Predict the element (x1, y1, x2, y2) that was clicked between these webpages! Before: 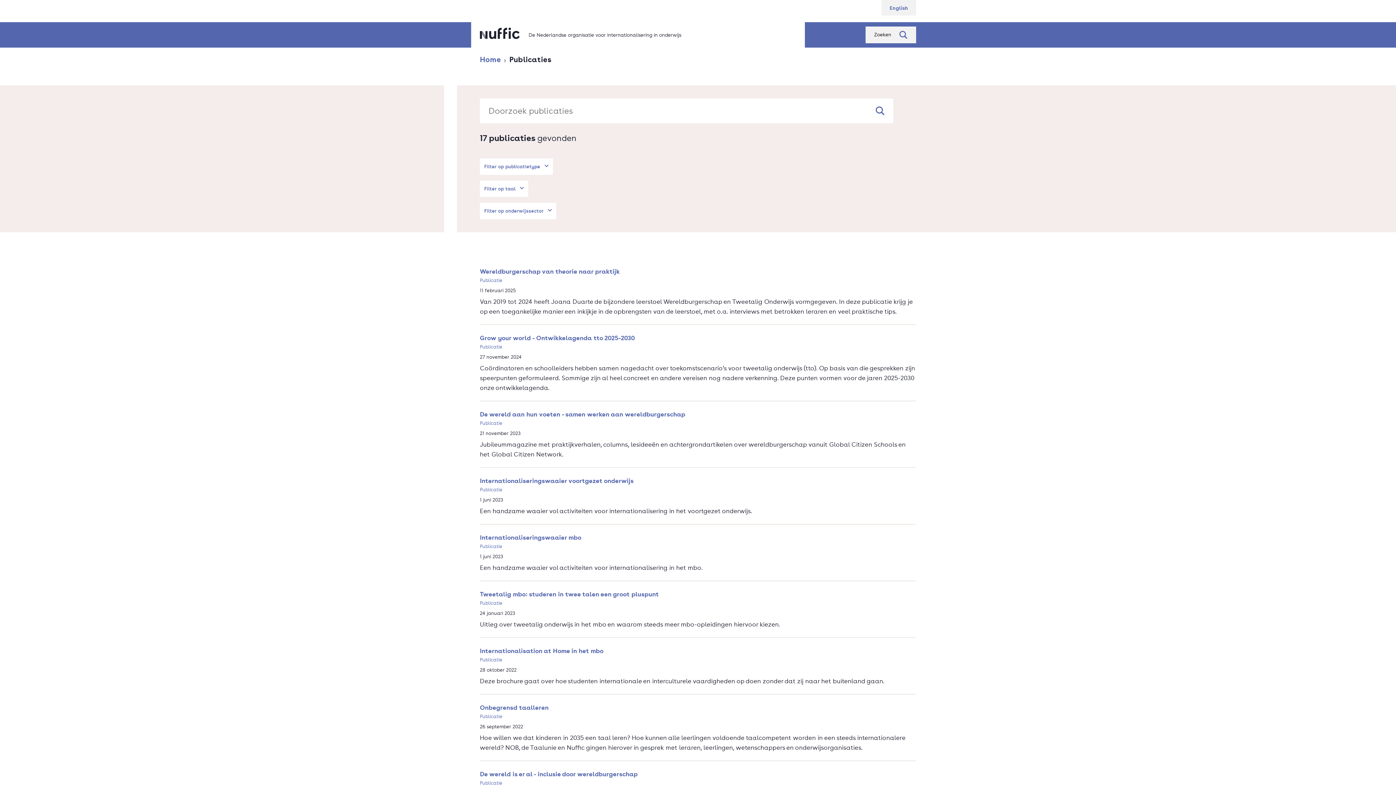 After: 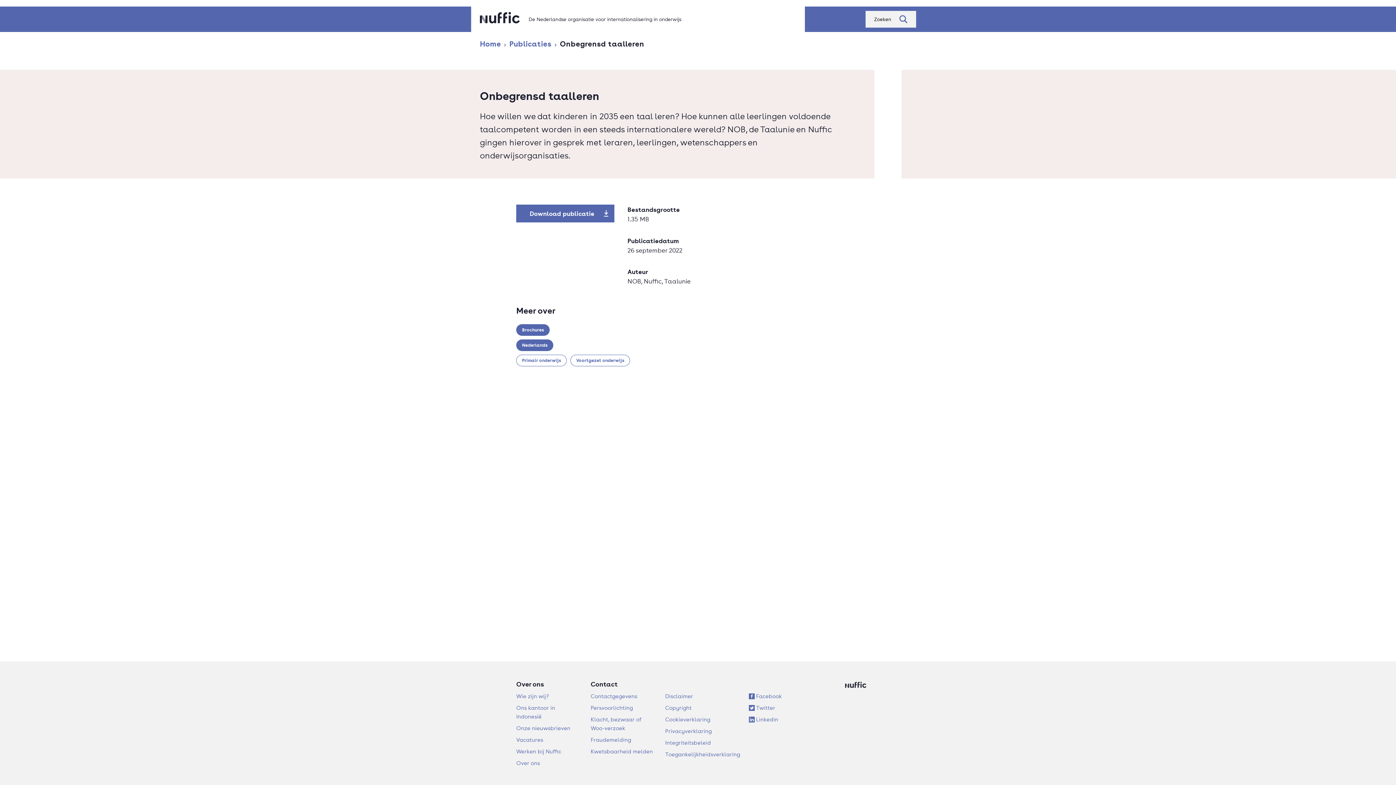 Action: label: Onbegrensd taalleren
Publicatie
Publicatiedatum:
26 september 2022
Hoe willen we dat kinderen in 2035 een taal leren? Hoe kunnen alle leerlingen voldoende taalcompetent worden in een steeds internationalere wereld? NOB, de Taalunie en Nuffic gingen hierover in gesprek met leraren, leerlingen, wetenschappers en onderwijsorganisaties. bbox: (480, 702, 916, 753)